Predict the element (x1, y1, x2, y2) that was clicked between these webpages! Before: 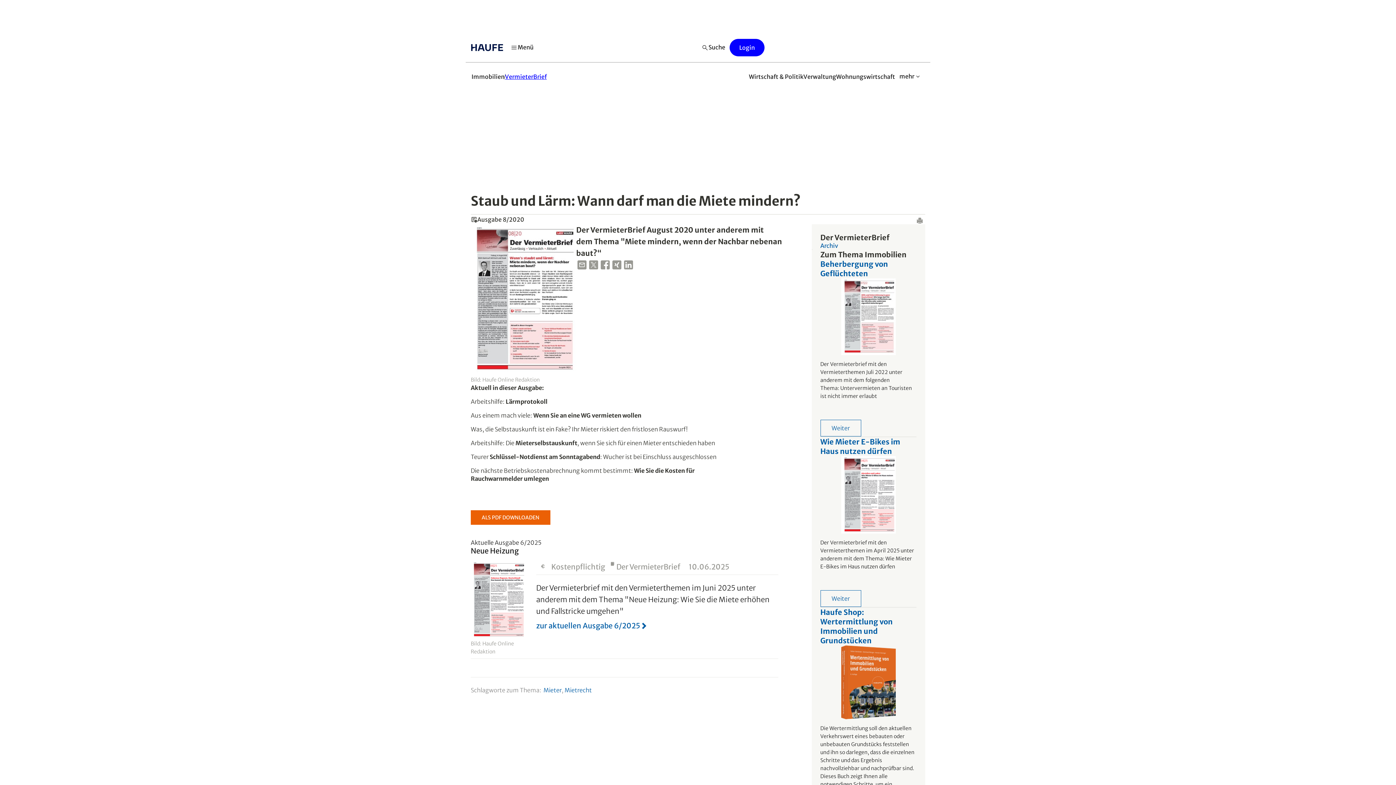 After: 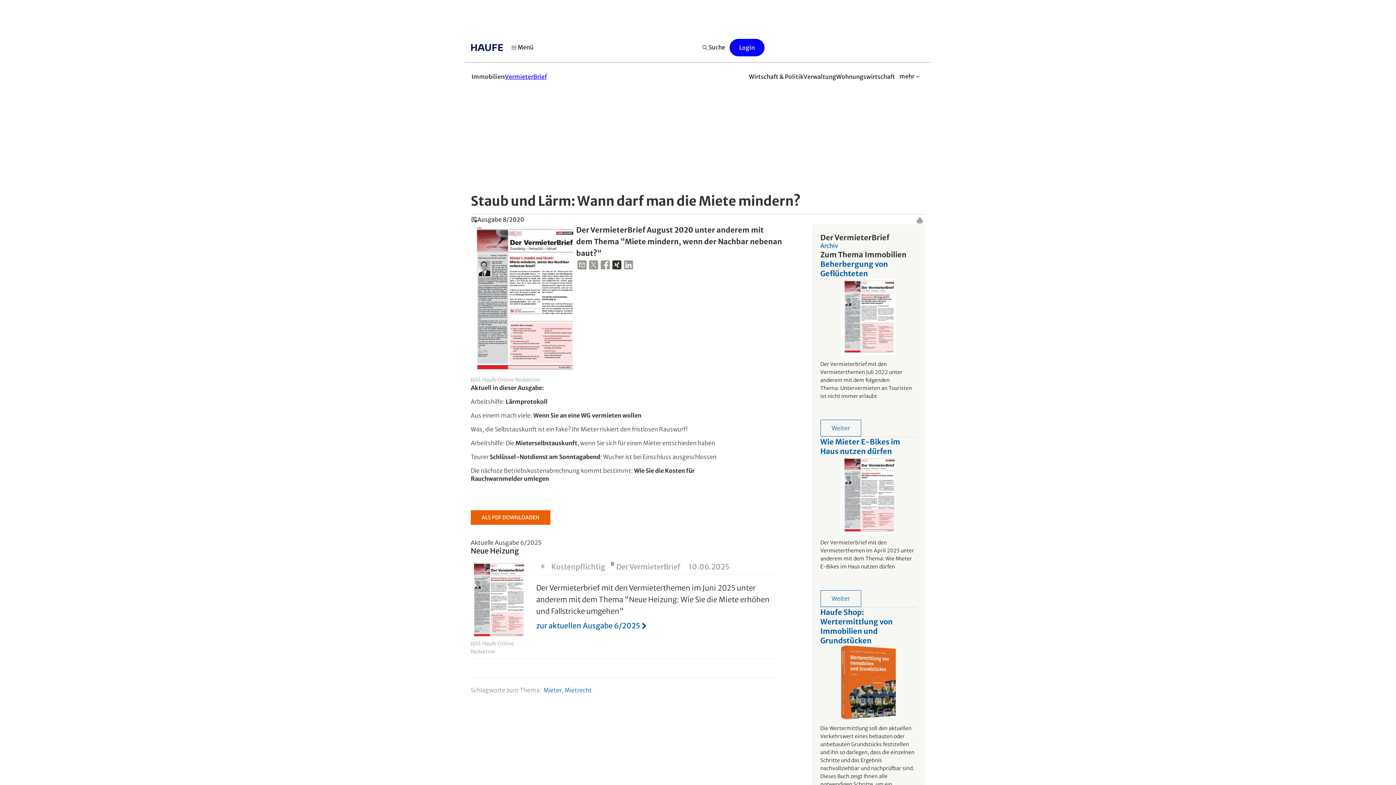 Action: bbox: (611, 259, 622, 274)